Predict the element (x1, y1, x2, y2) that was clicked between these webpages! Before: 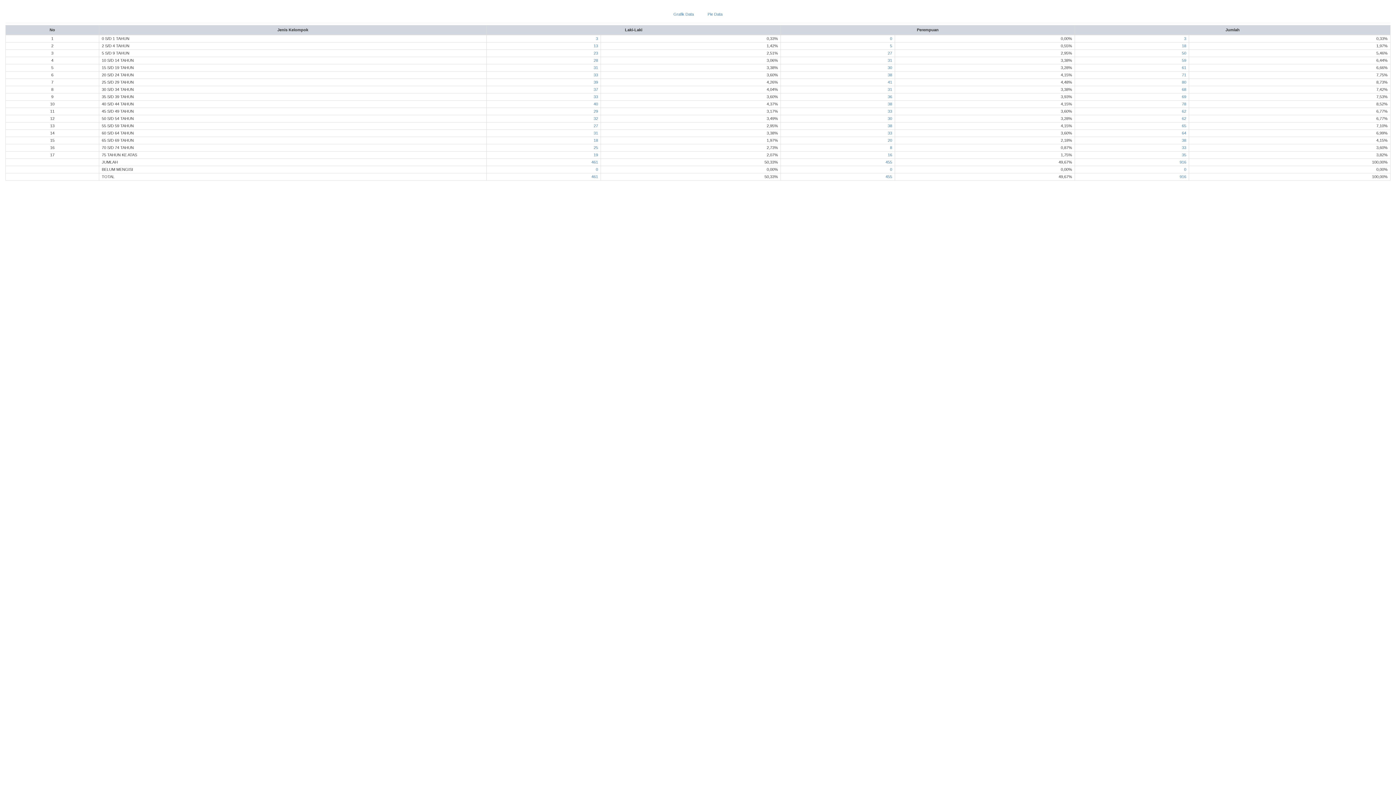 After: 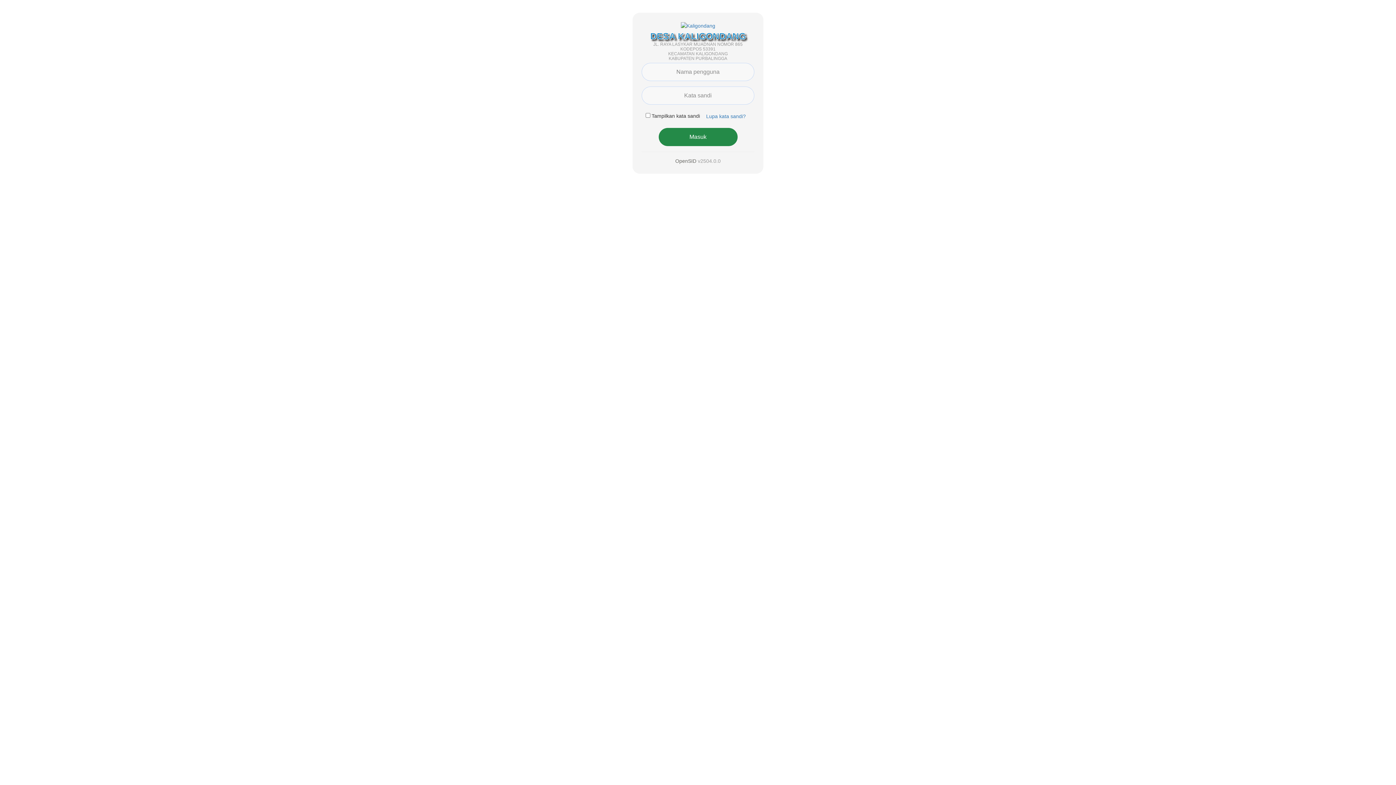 Action: bbox: (593, 72, 598, 77) label: 33